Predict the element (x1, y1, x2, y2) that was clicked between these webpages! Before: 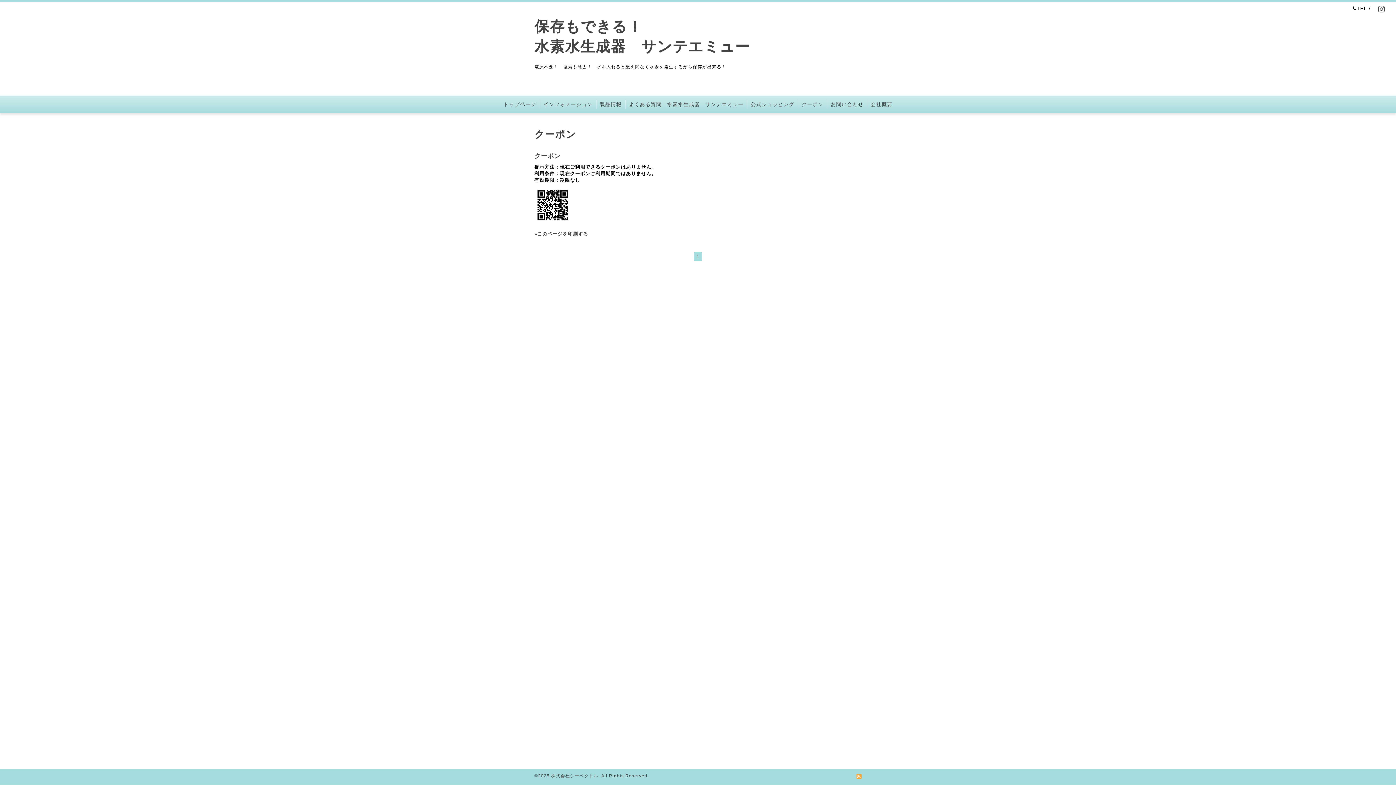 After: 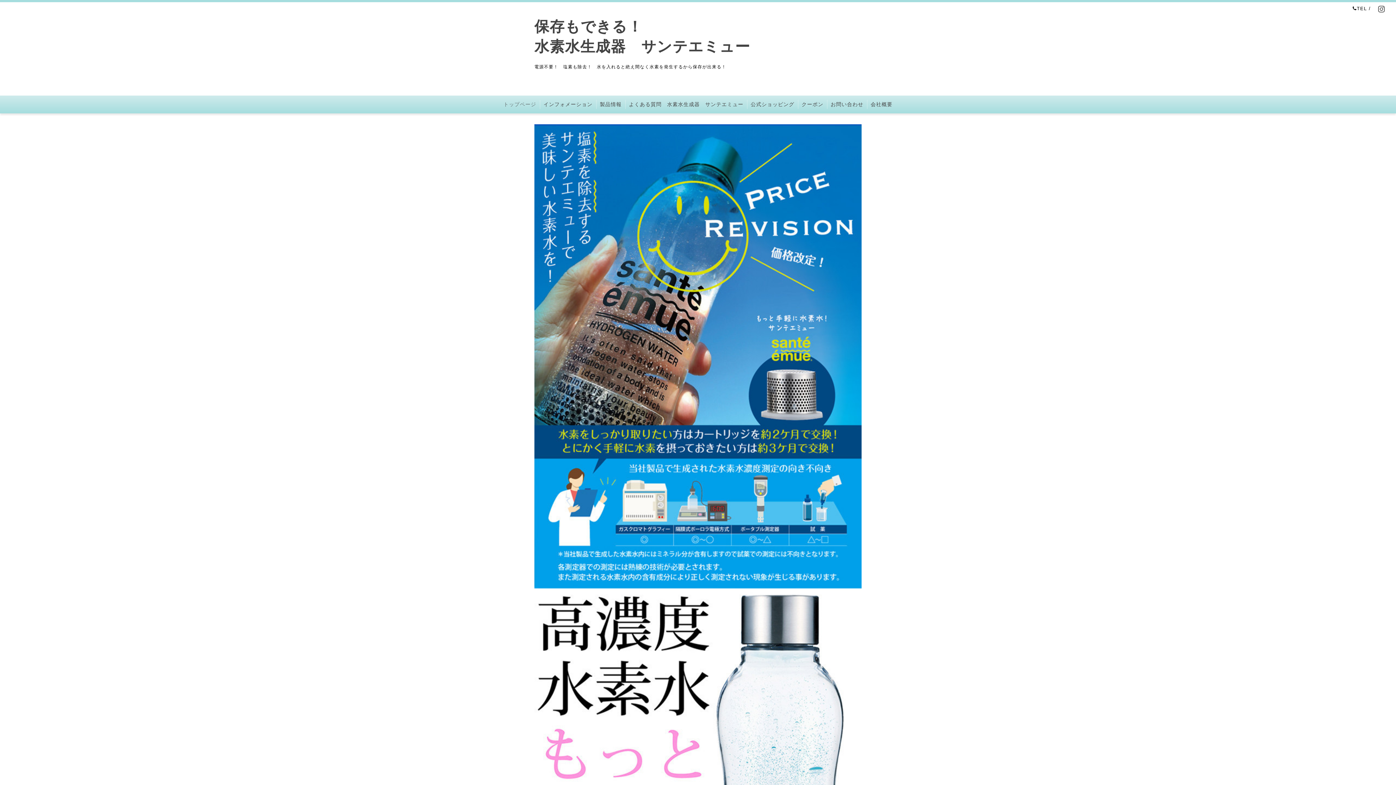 Action: label: トップページ bbox: (500, 100, 540, 109)